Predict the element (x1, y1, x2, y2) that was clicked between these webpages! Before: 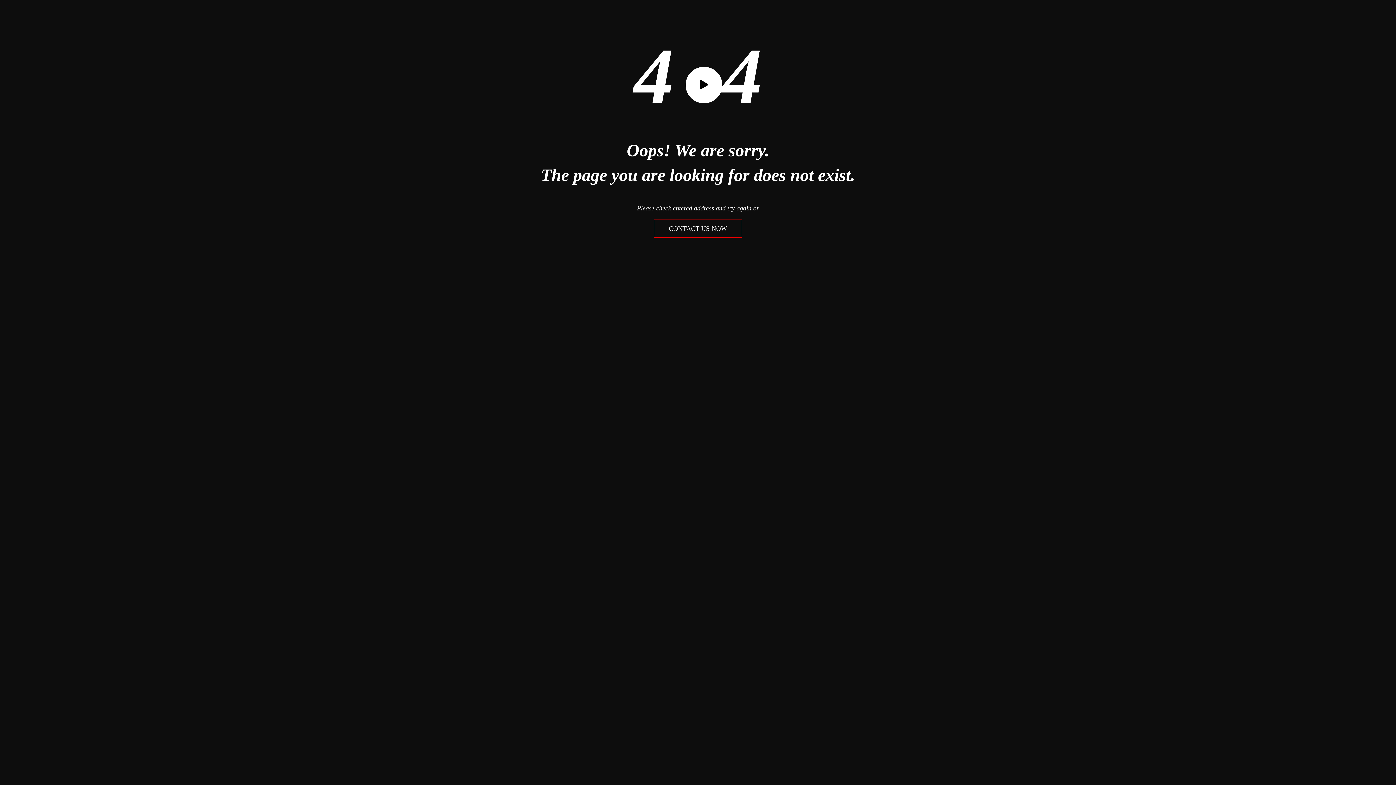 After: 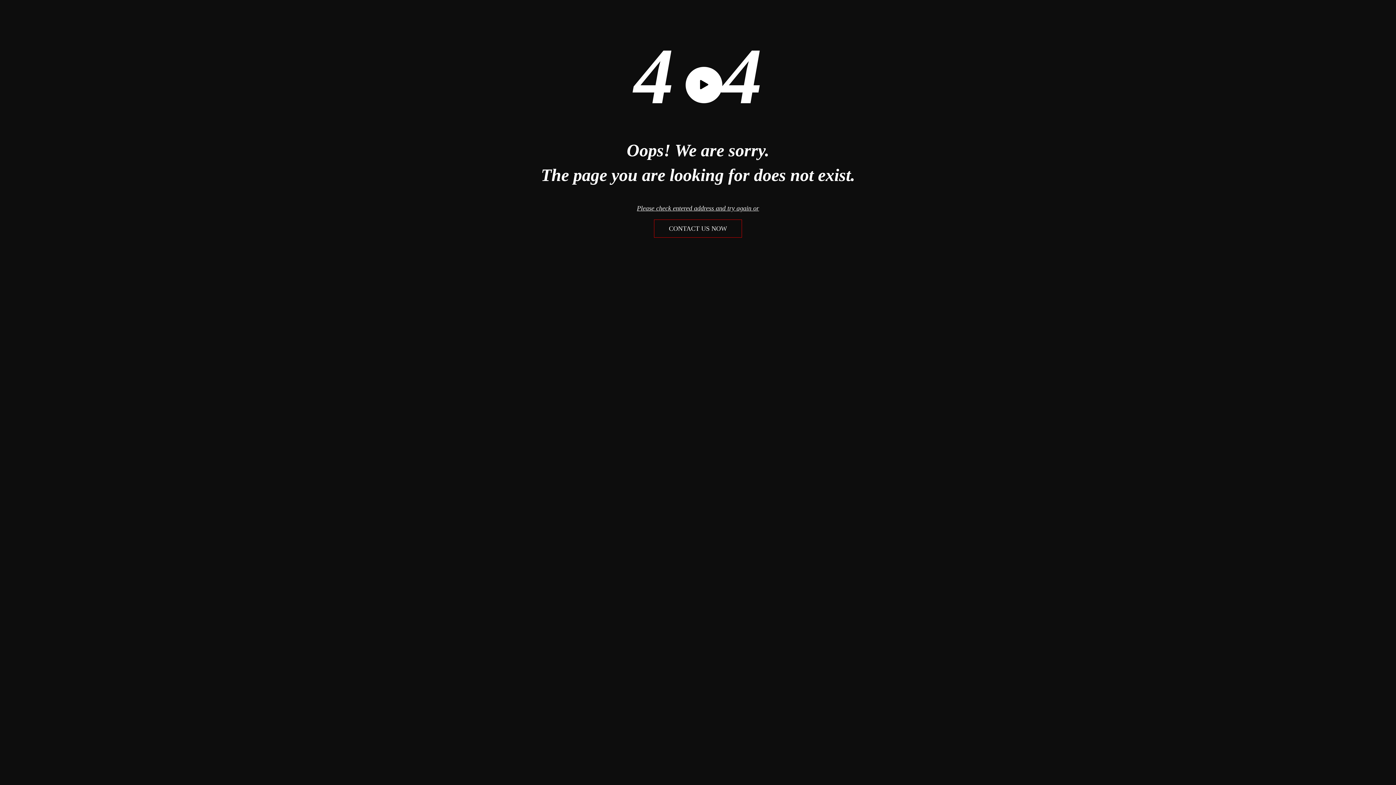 Action: bbox: (654, 219, 742, 237) label: CONTACT US NOW